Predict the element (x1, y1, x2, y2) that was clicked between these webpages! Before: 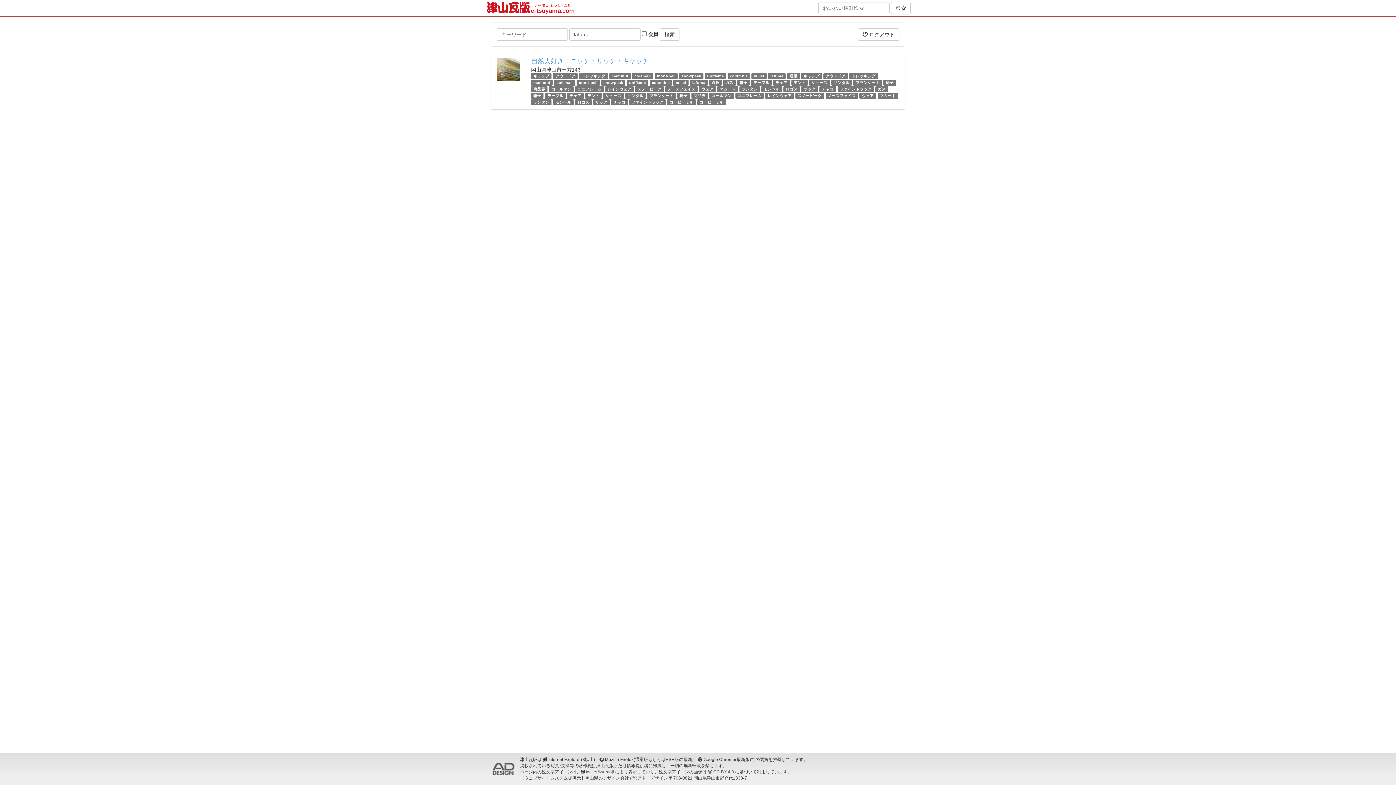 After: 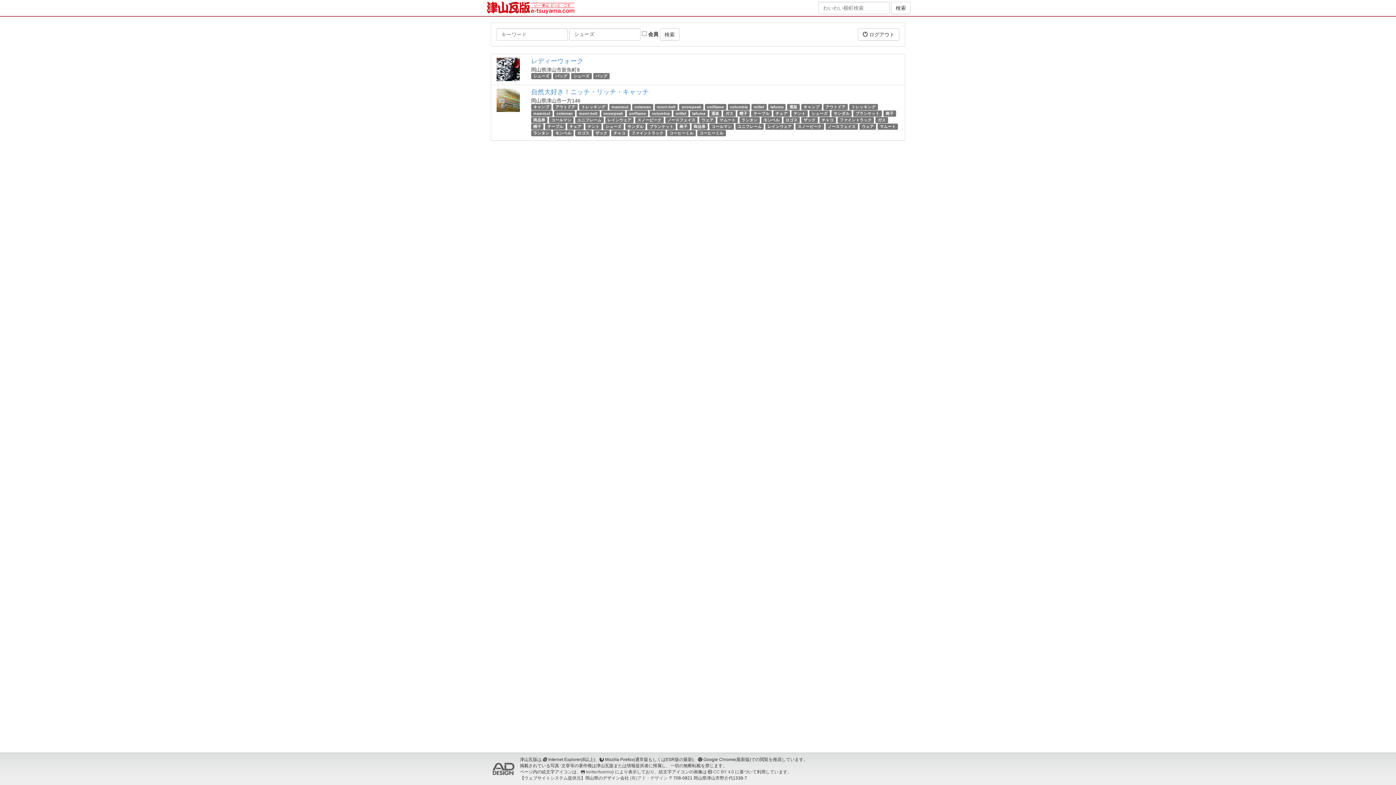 Action: label: シューズ bbox: (811, 80, 827, 84)